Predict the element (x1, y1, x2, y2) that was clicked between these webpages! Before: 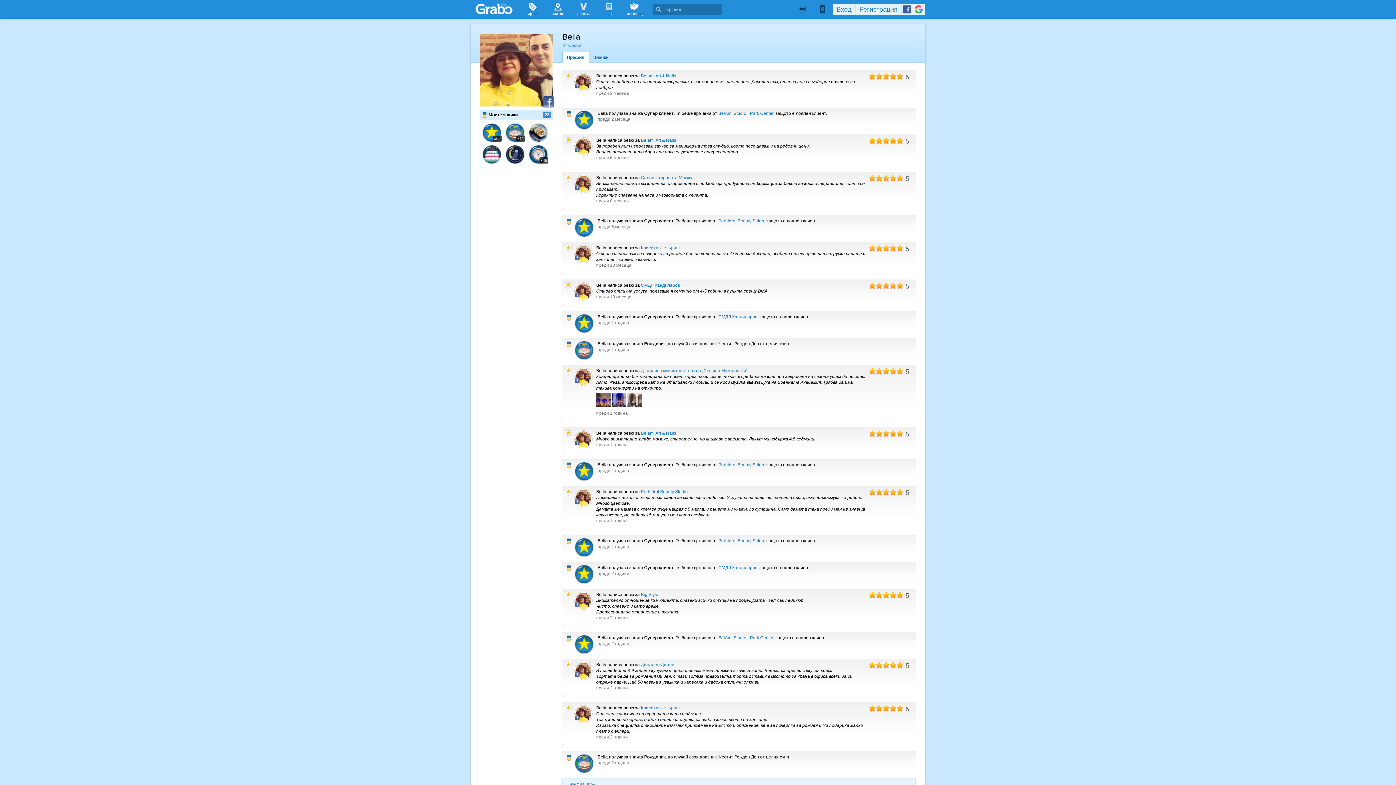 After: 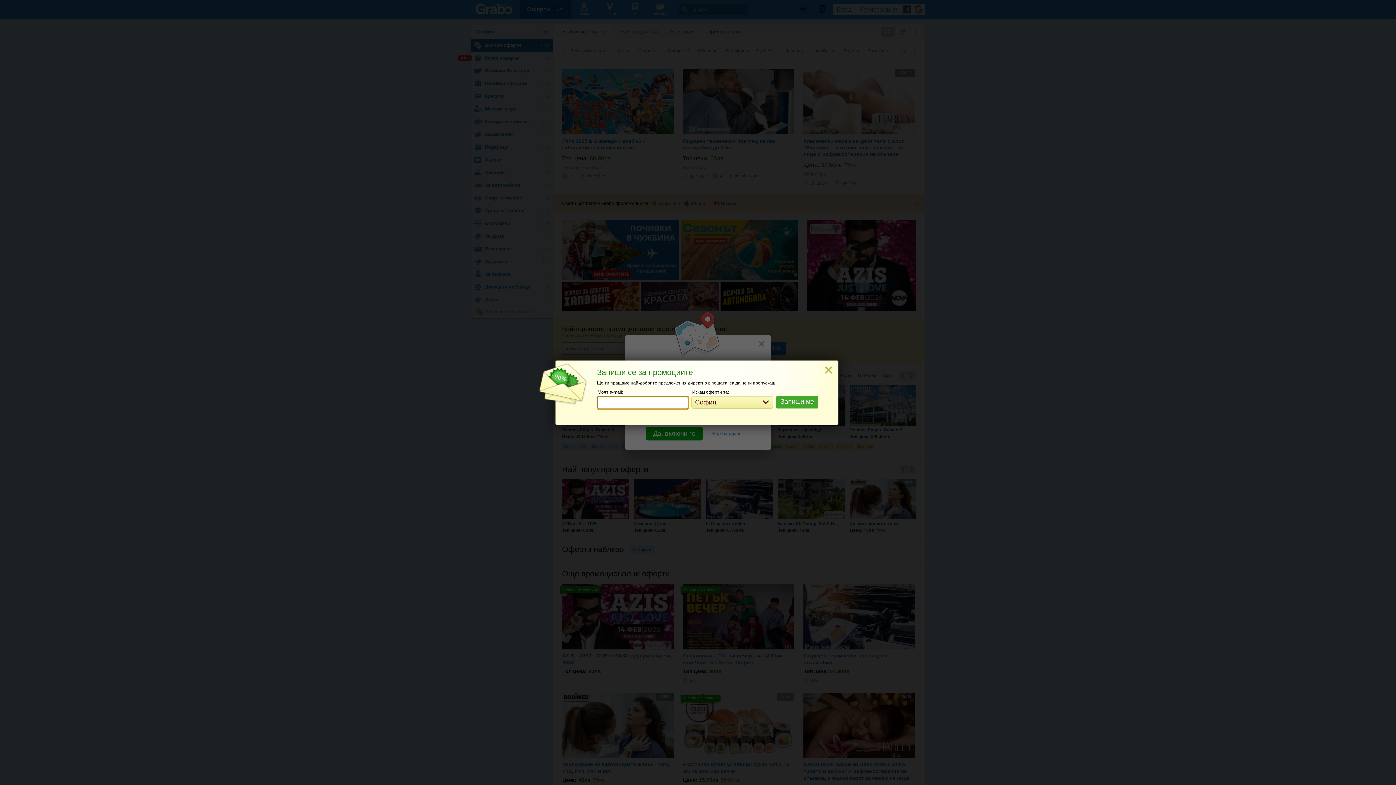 Action: bbox: (475, 2, 512, 14)